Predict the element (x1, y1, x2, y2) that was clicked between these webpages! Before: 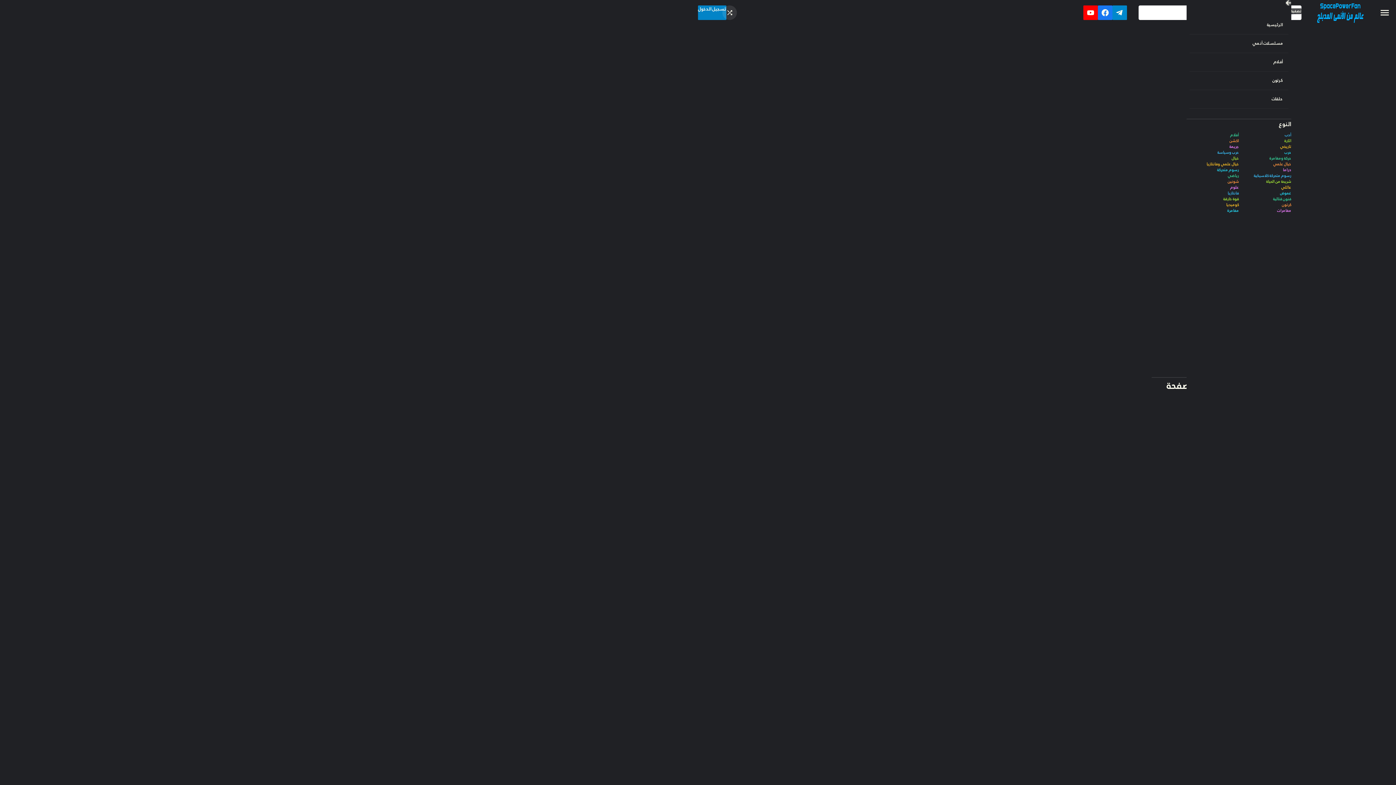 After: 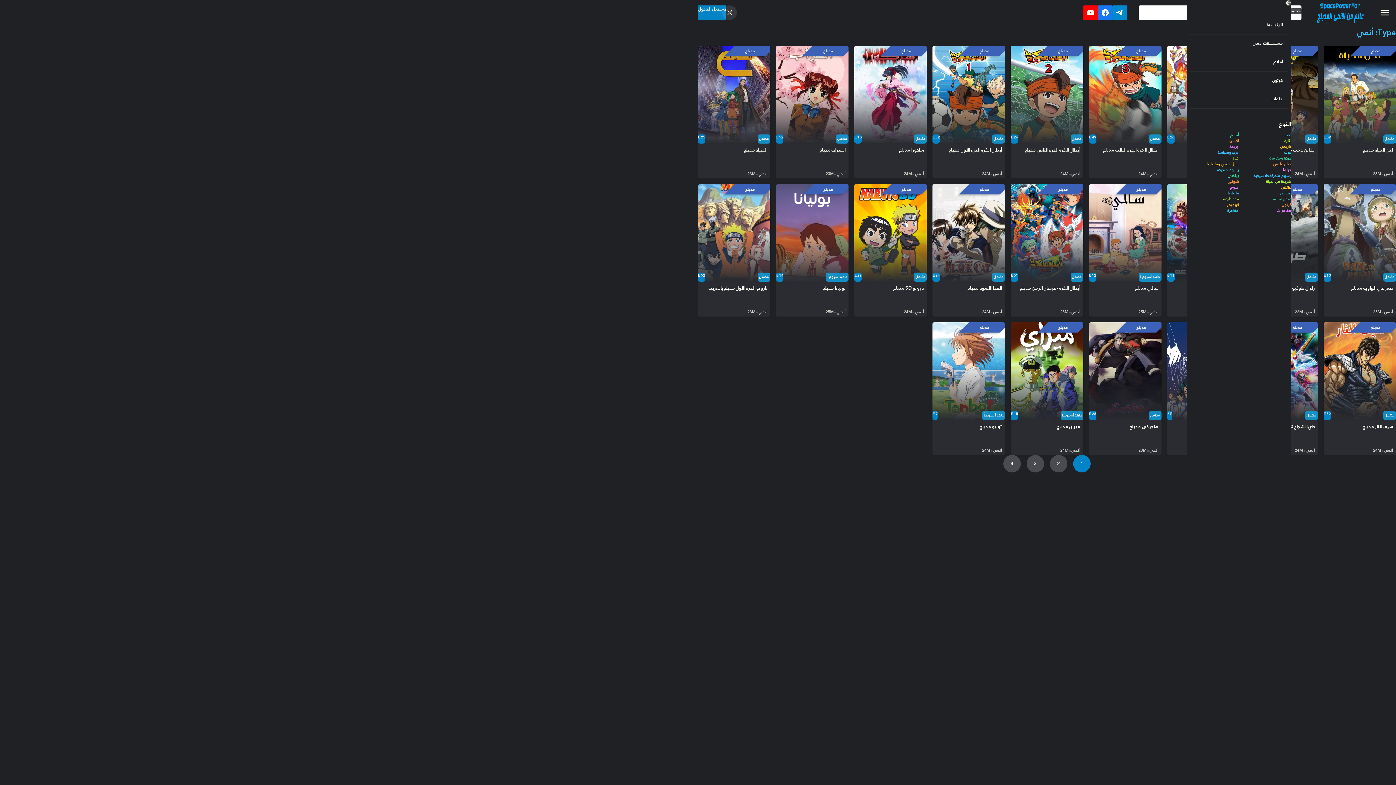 Action: label: مسلسلات أنمي bbox: (1189, 34, 1288, 52)